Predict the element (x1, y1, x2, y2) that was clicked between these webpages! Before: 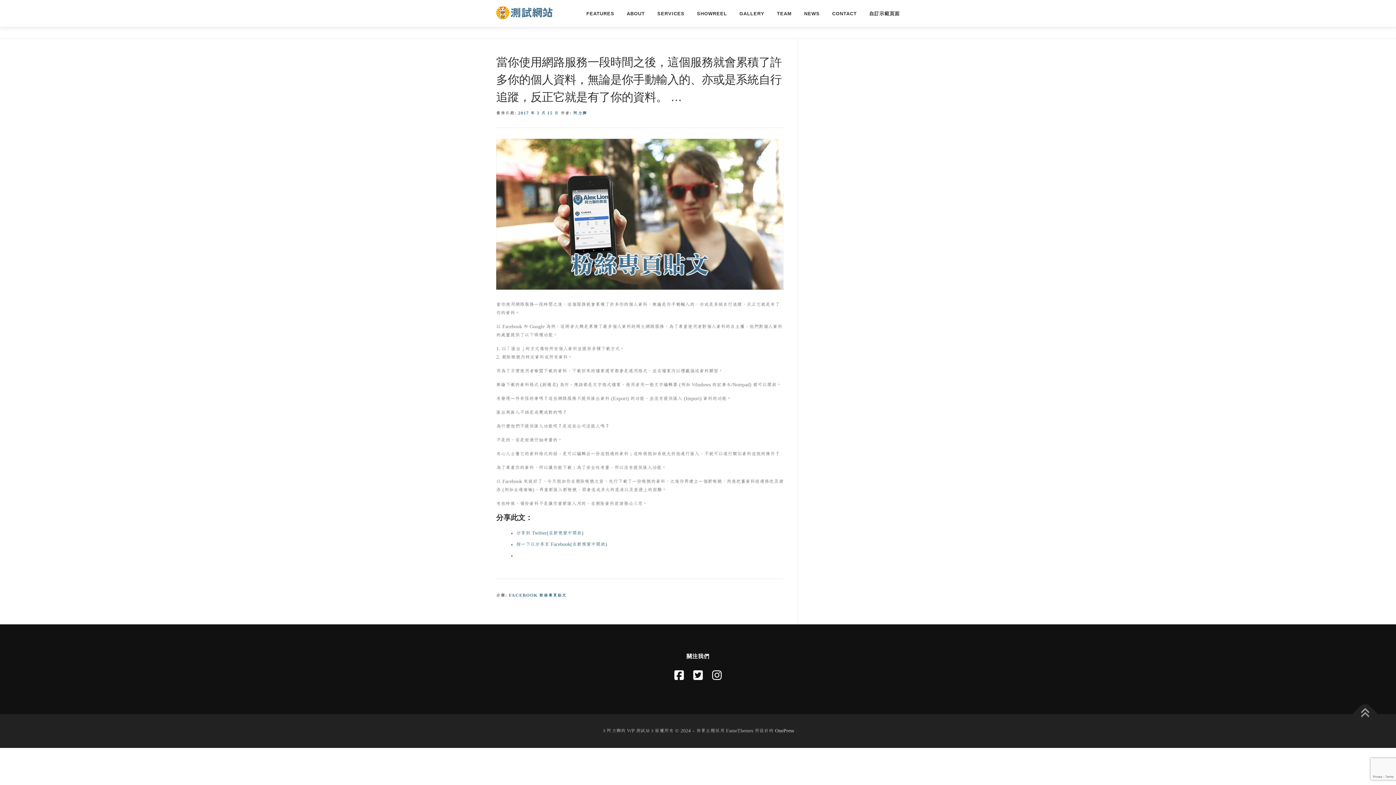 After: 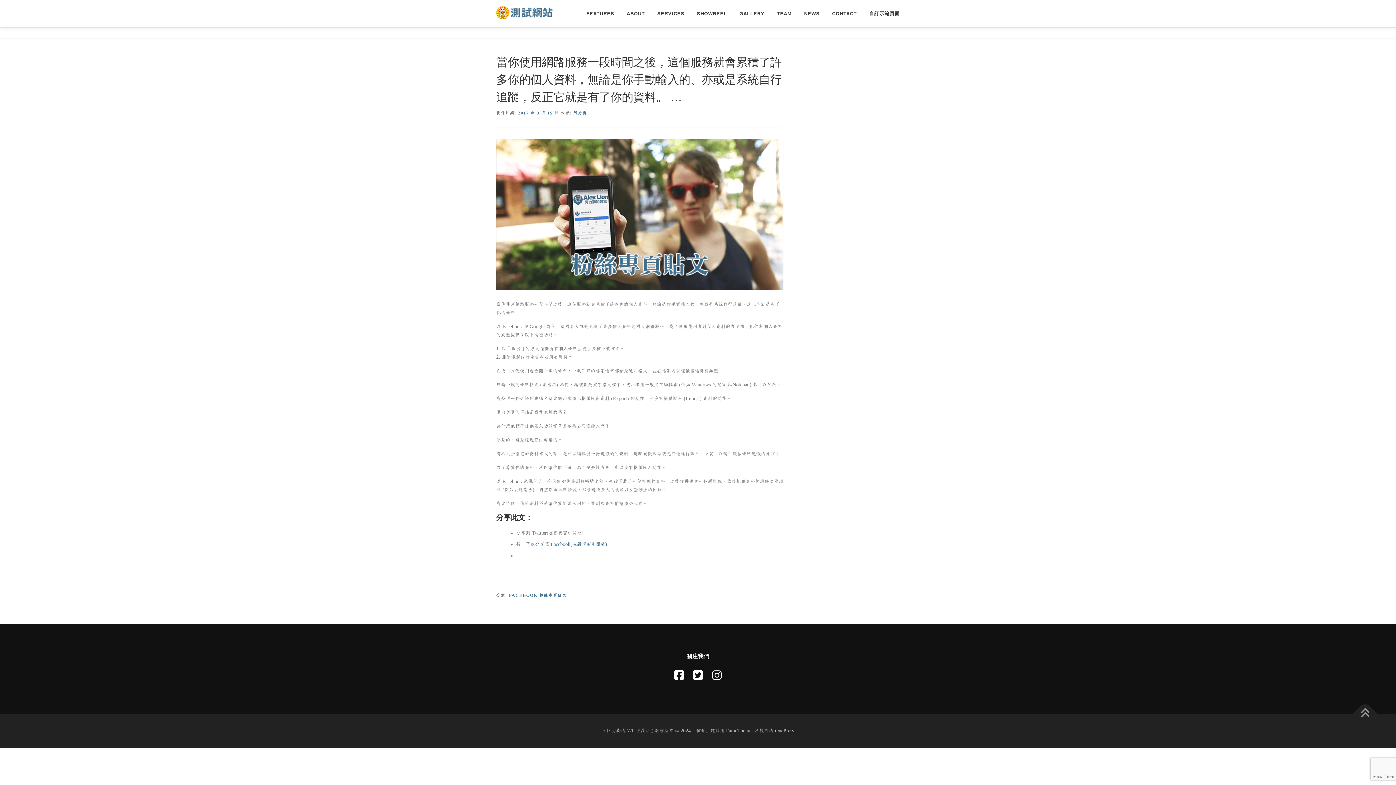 Action: label: 分享到 Twitter(在新視窗中開啟) bbox: (516, 530, 583, 535)